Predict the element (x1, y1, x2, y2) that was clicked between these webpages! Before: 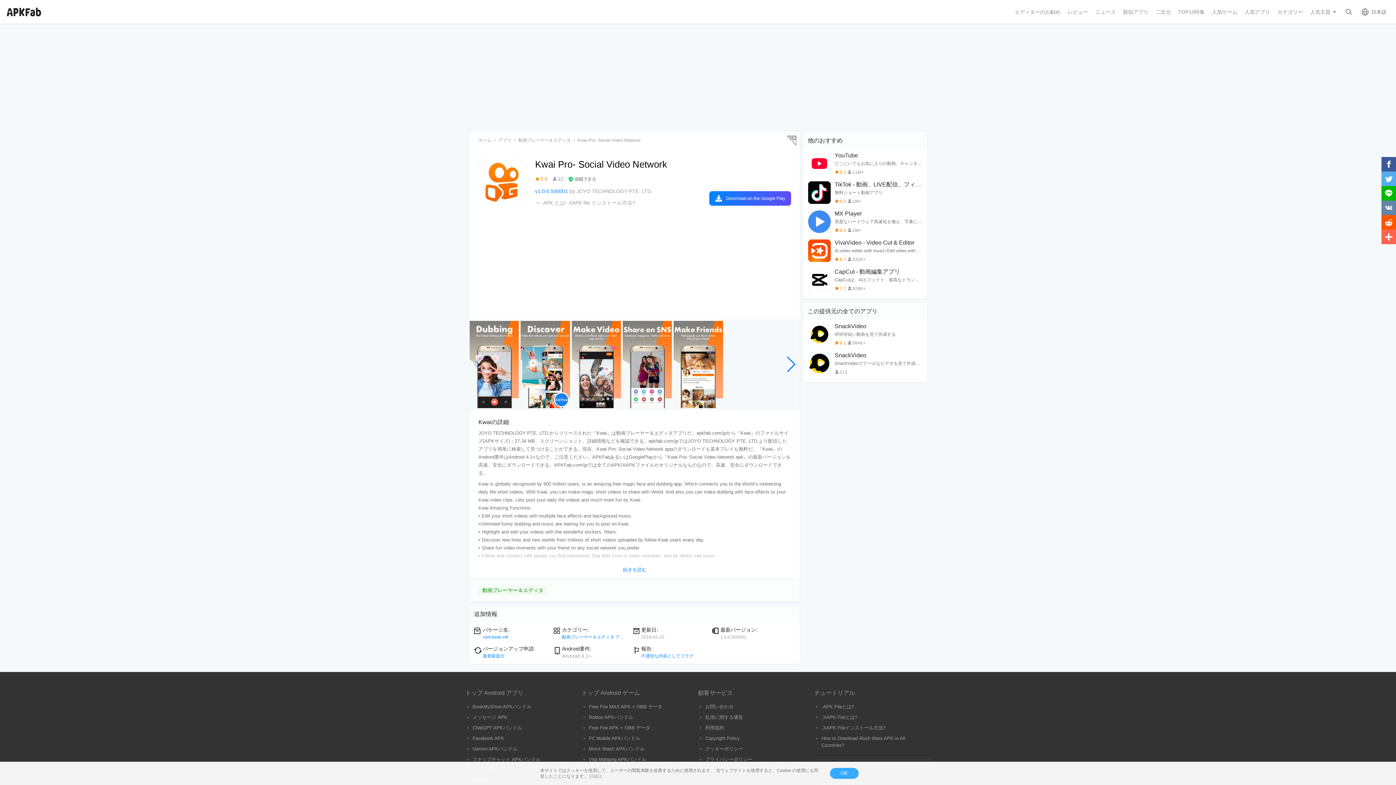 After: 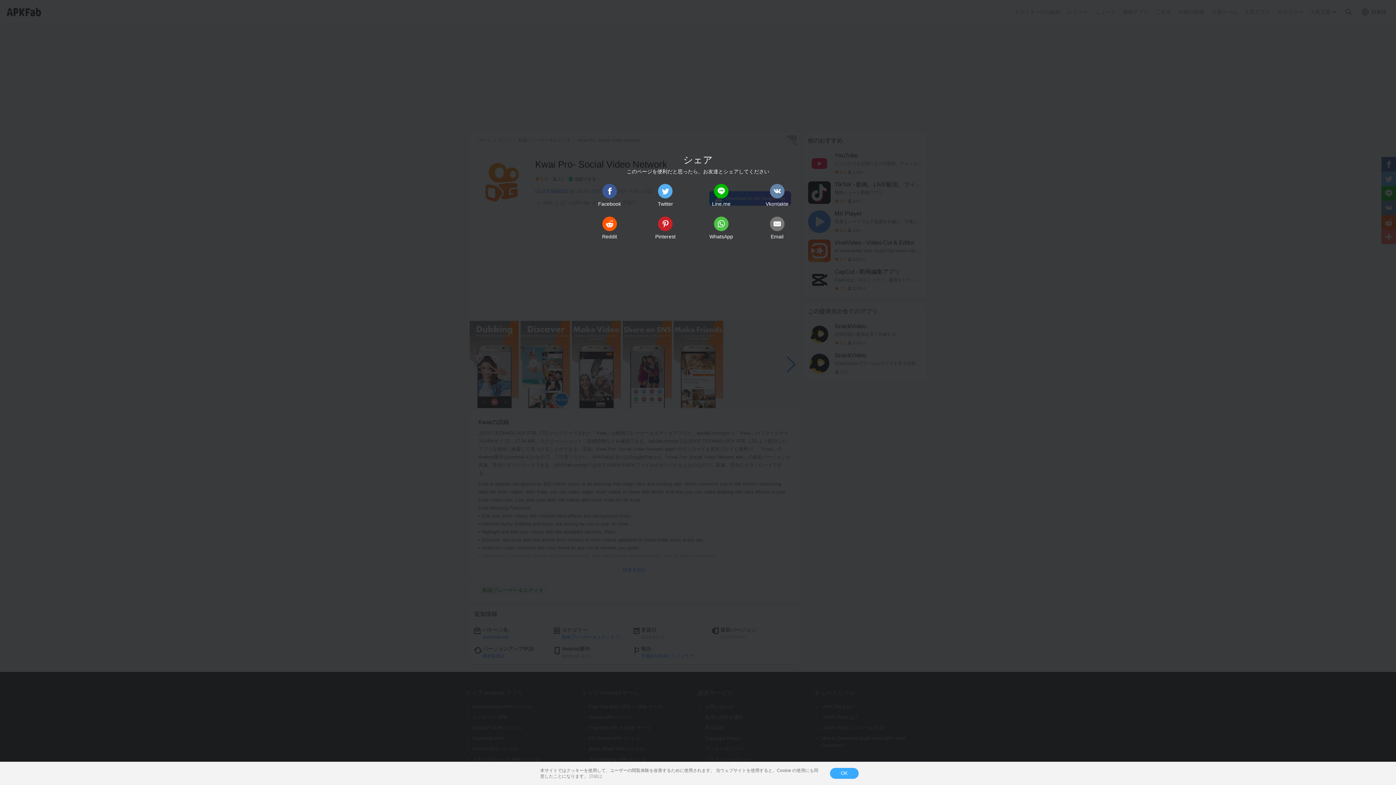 Action: bbox: (1381, 229, 1396, 244) label: More